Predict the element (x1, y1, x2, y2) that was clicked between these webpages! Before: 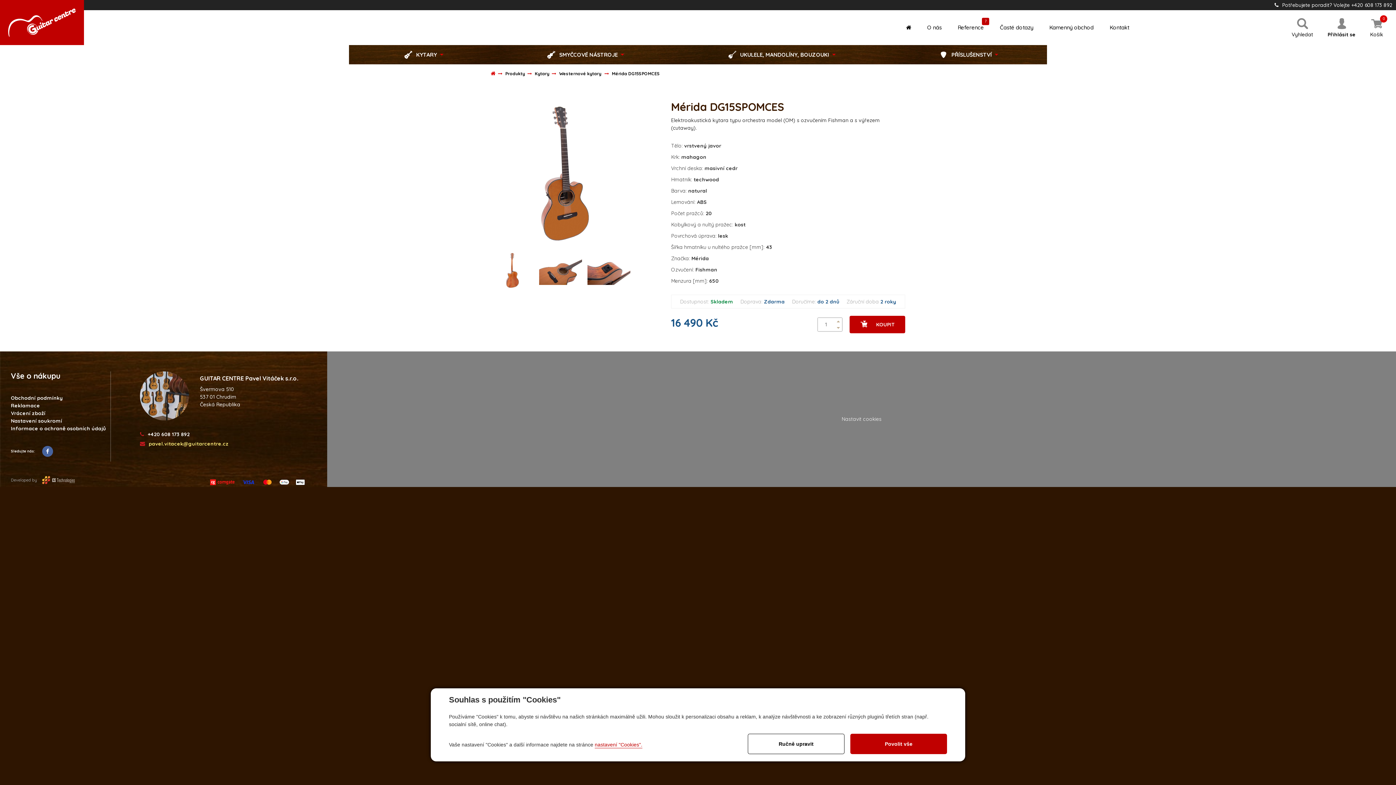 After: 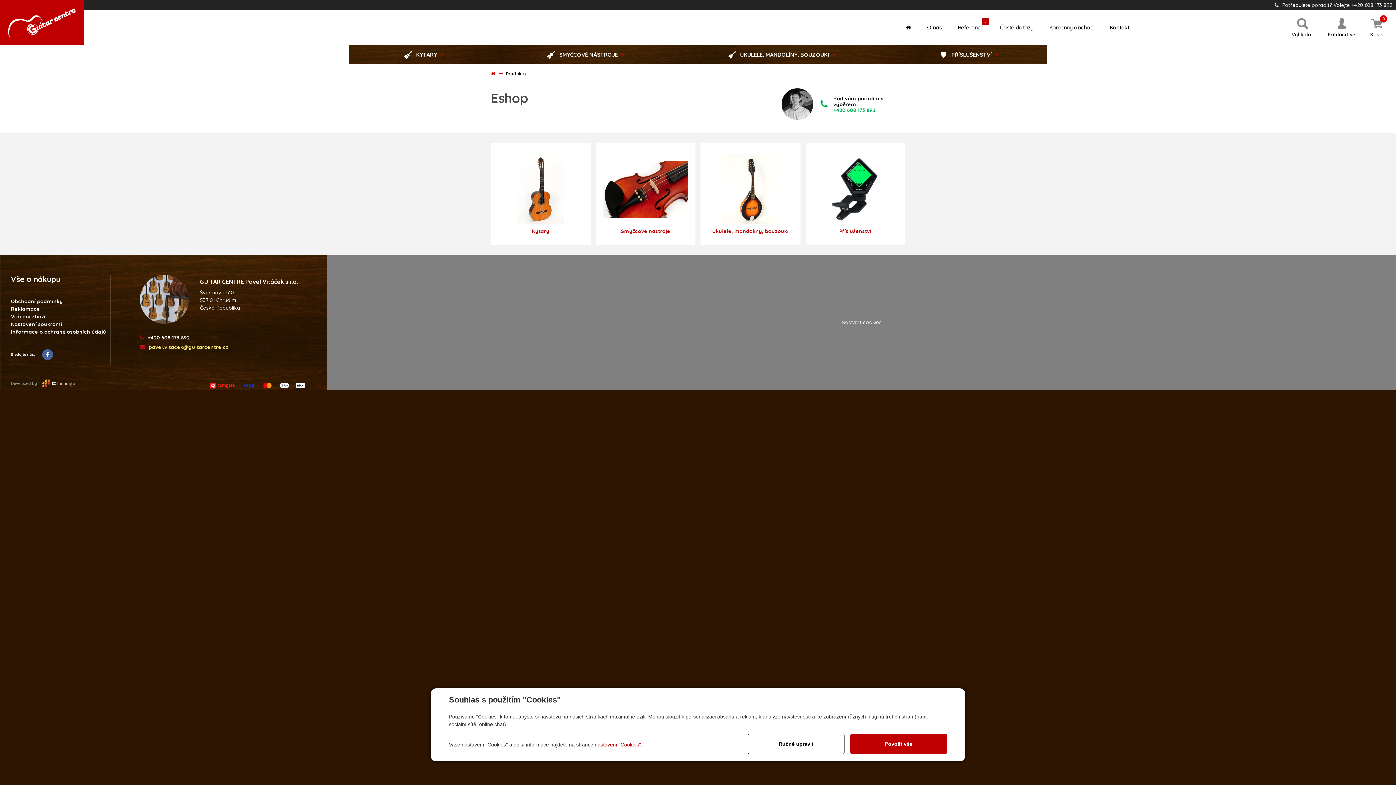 Action: bbox: (505, 70, 533, 77) label: Produkty 